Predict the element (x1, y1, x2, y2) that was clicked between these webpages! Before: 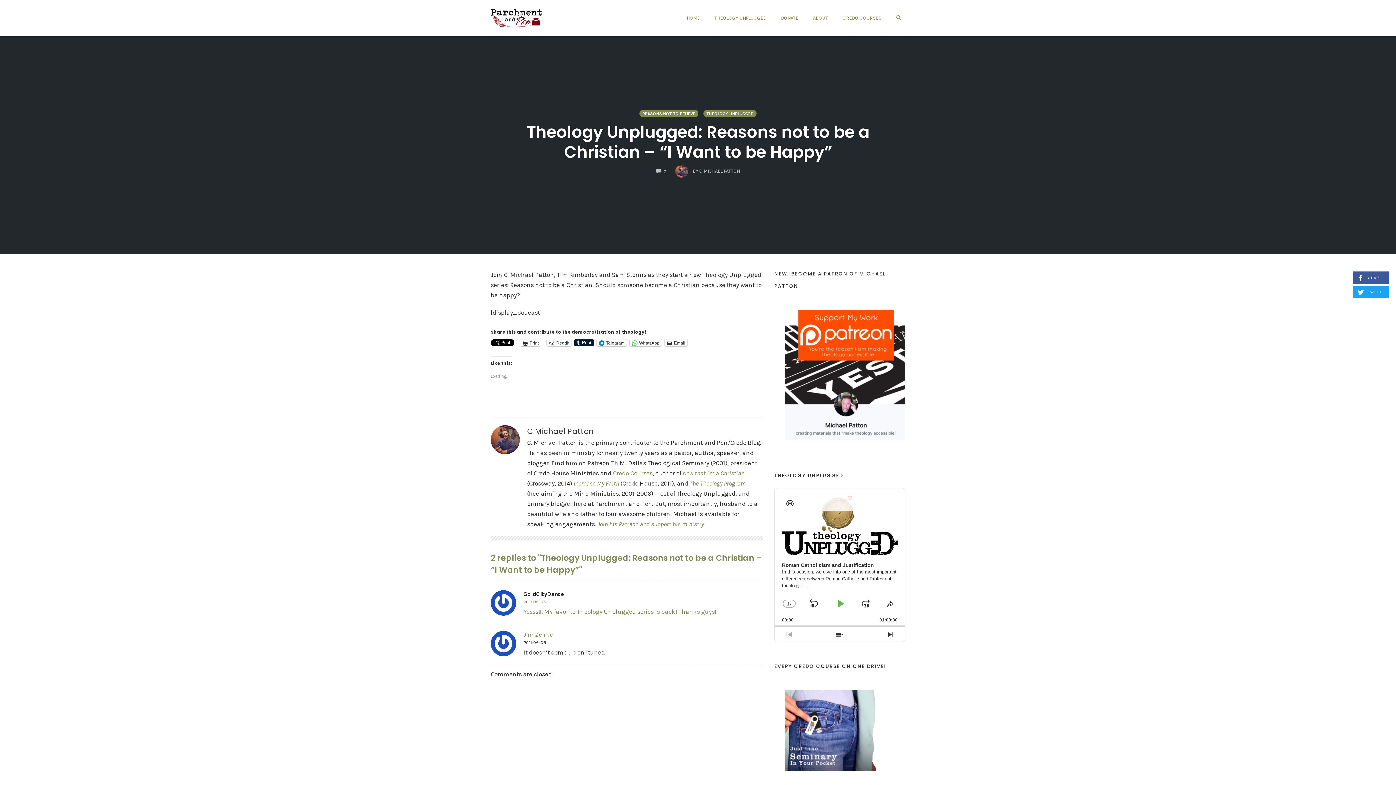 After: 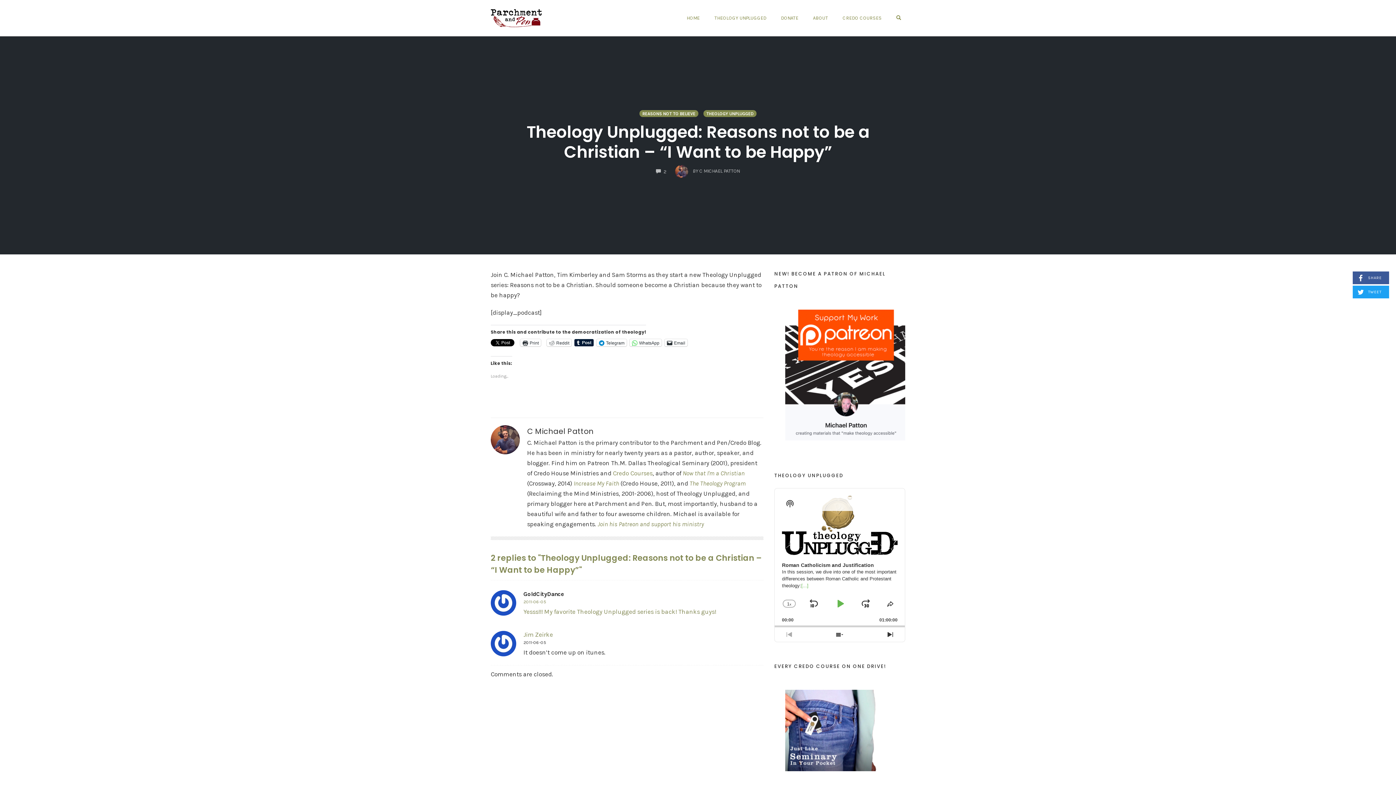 Action: bbox: (806, 596, 821, 611) label: Skip Backward